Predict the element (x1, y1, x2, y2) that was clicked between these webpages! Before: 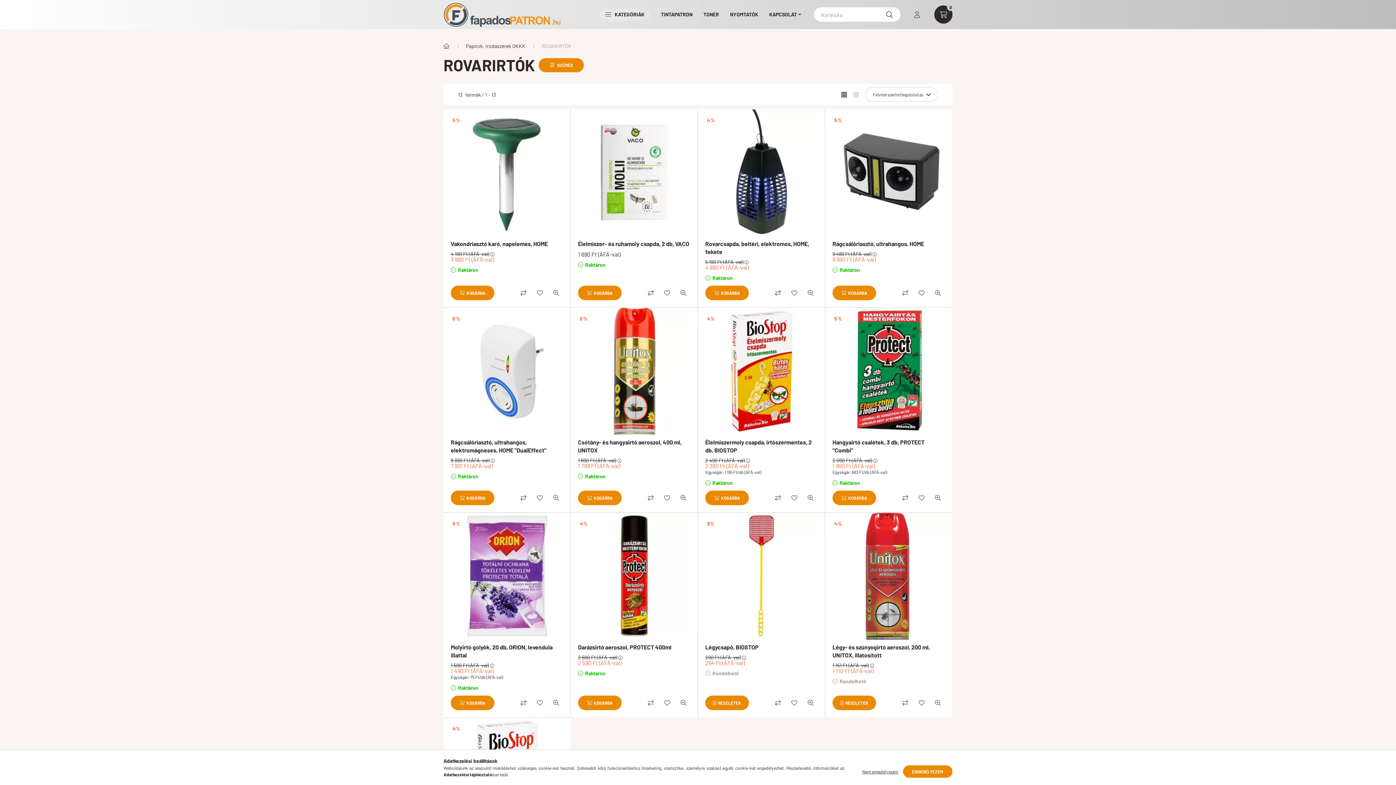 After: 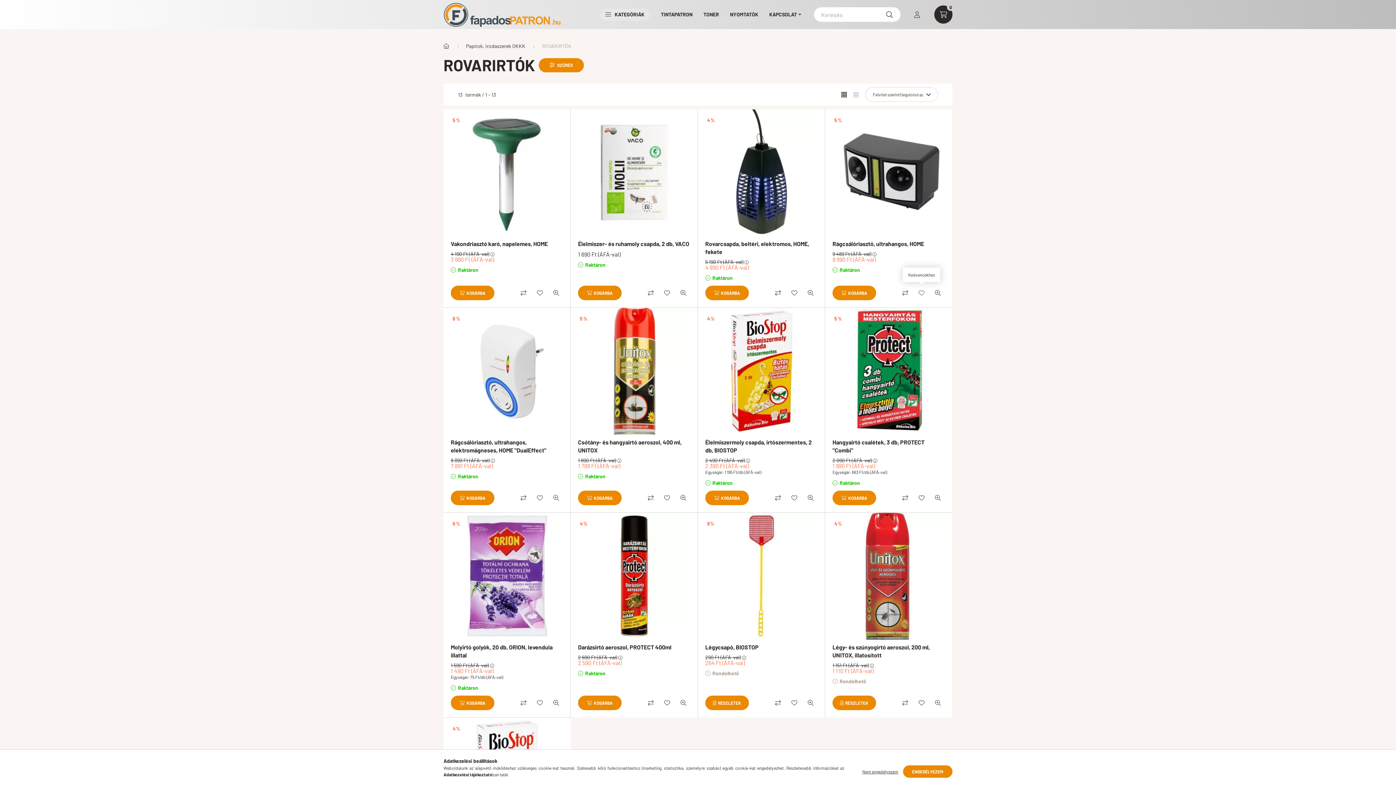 Action: bbox: (914, 285, 929, 300) label: Kedvencekhez